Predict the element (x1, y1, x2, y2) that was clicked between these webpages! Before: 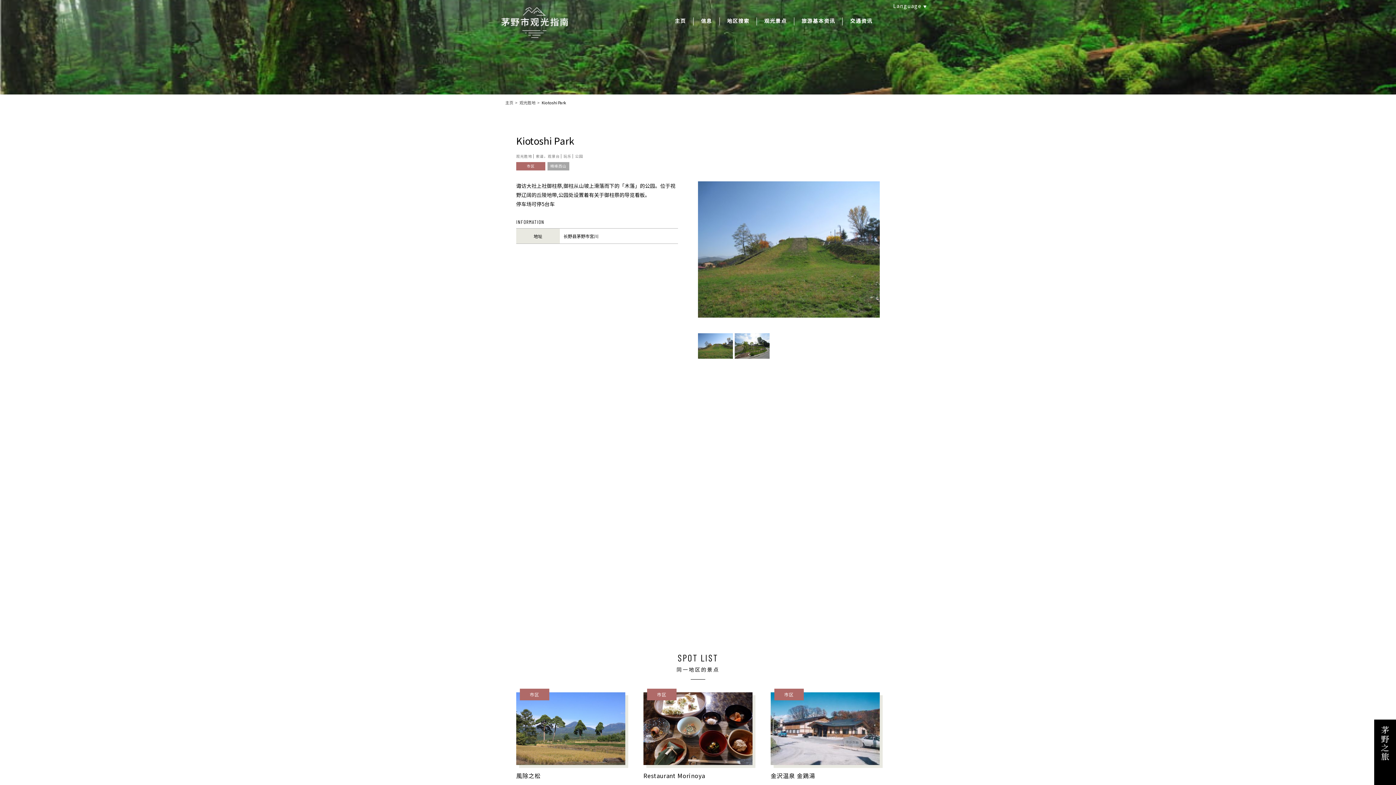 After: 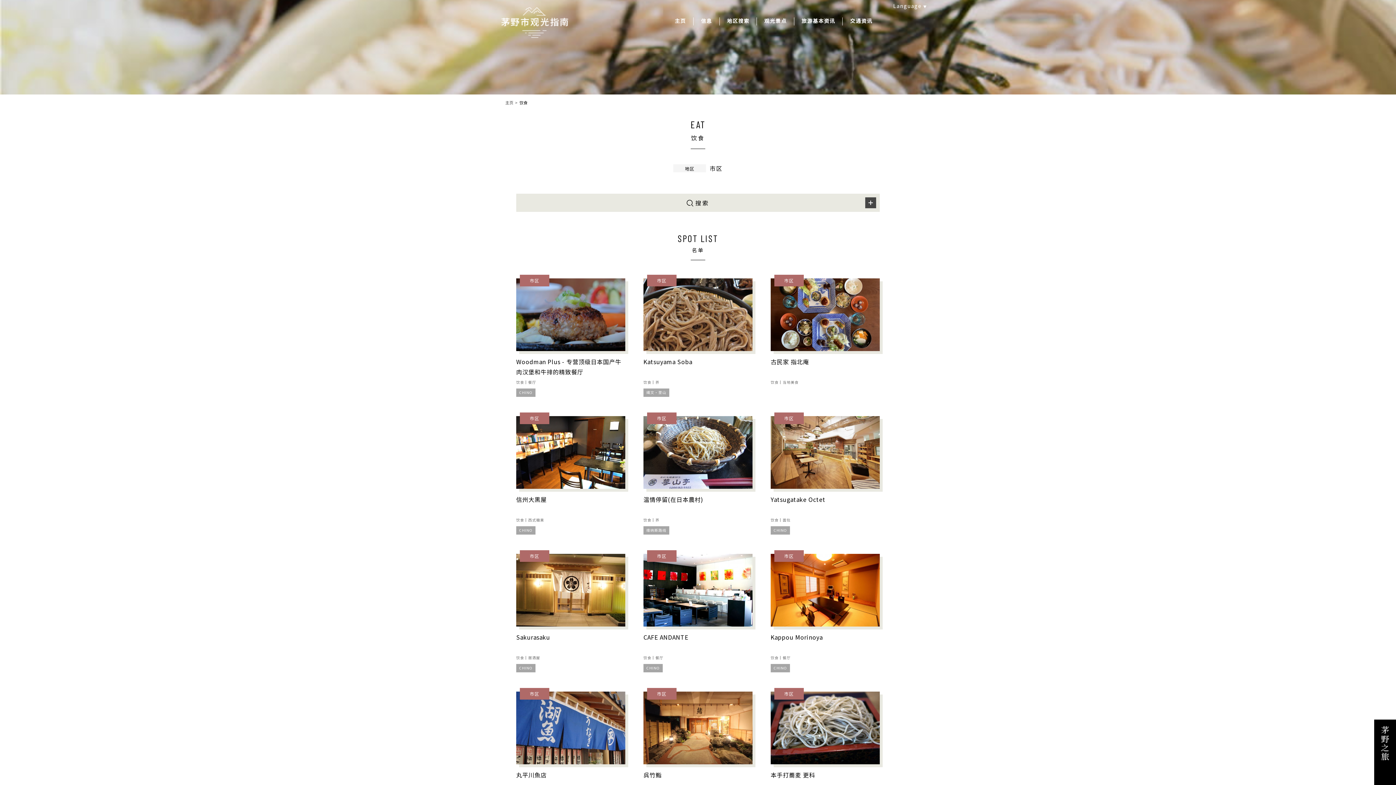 Action: bbox: (647, 689, 676, 700) label: 市区